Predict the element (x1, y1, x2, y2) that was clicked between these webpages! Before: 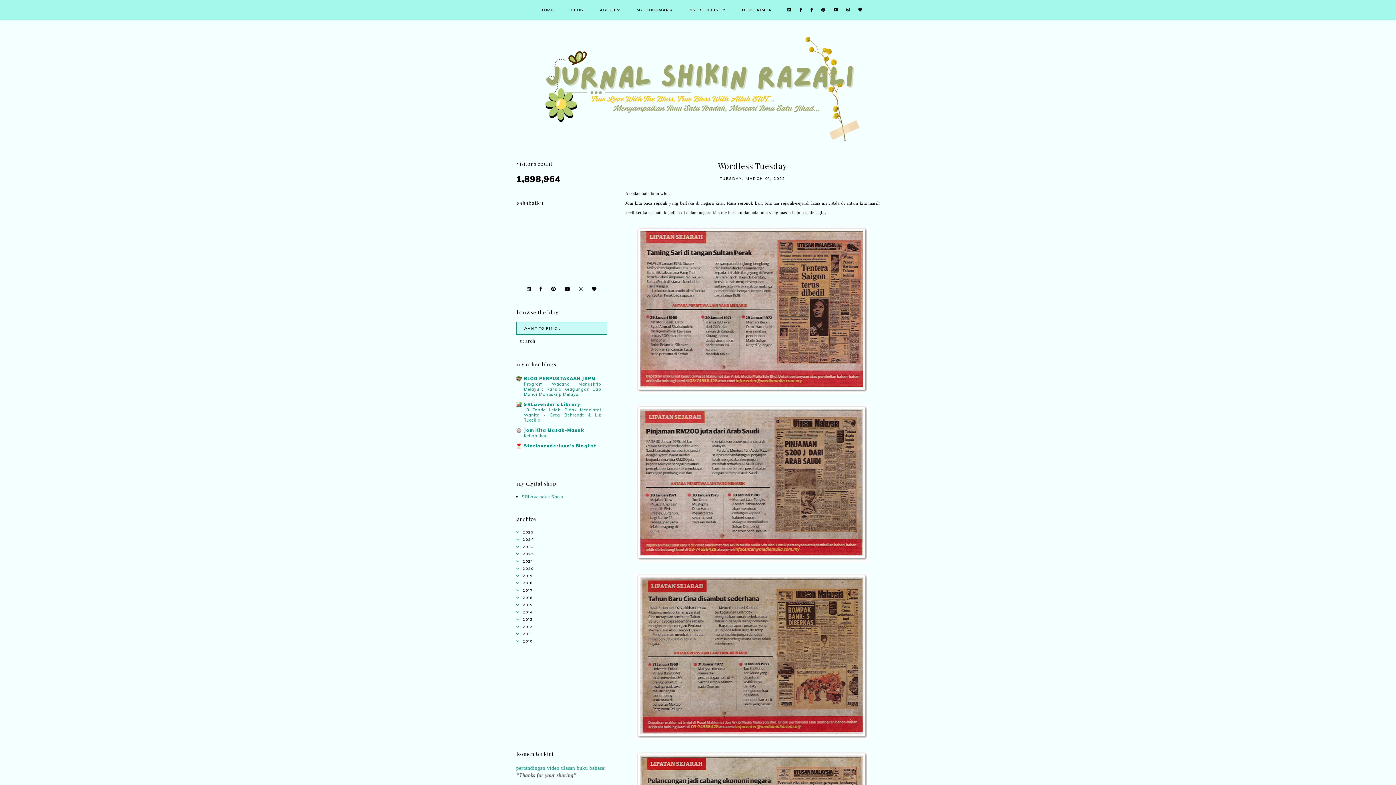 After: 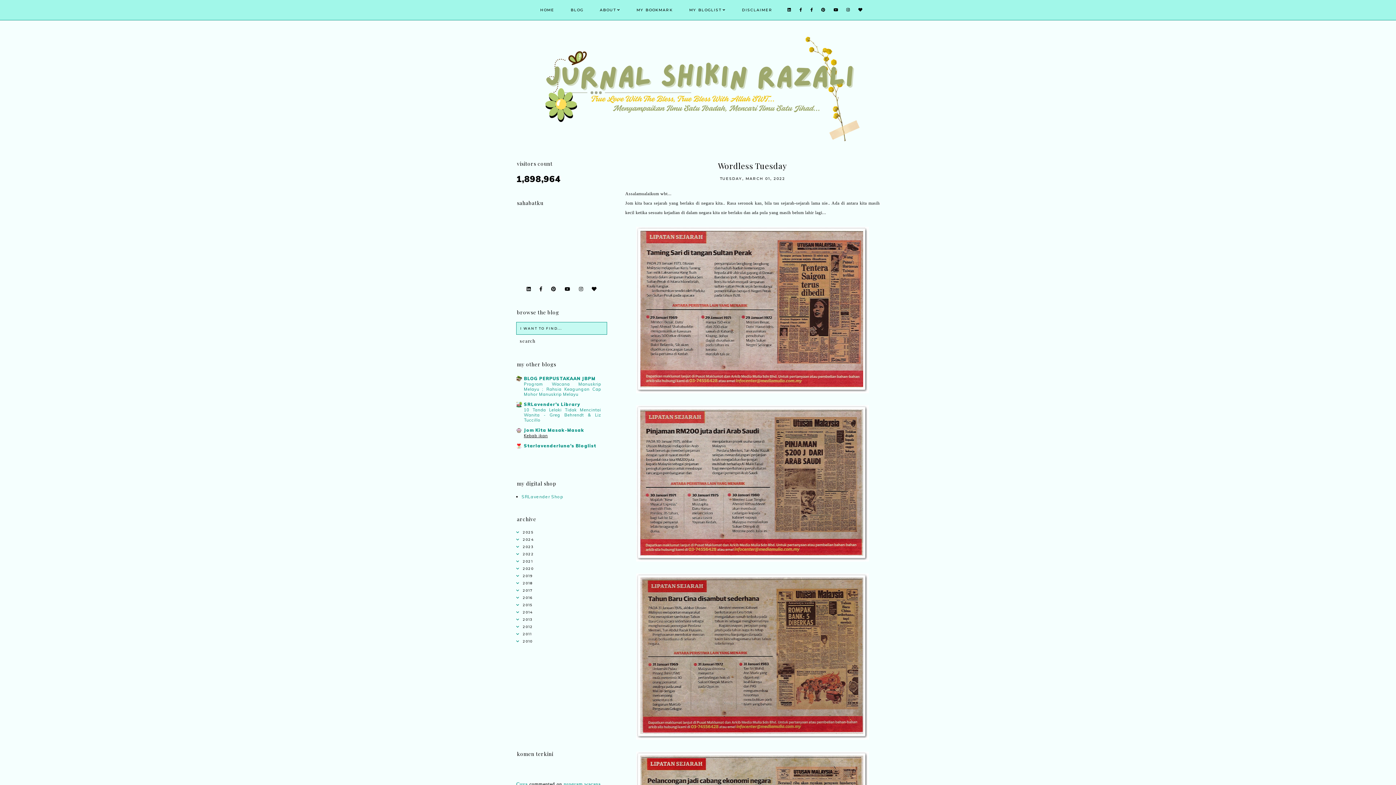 Action: label: Kebab ikan bbox: (524, 433, 548, 438)